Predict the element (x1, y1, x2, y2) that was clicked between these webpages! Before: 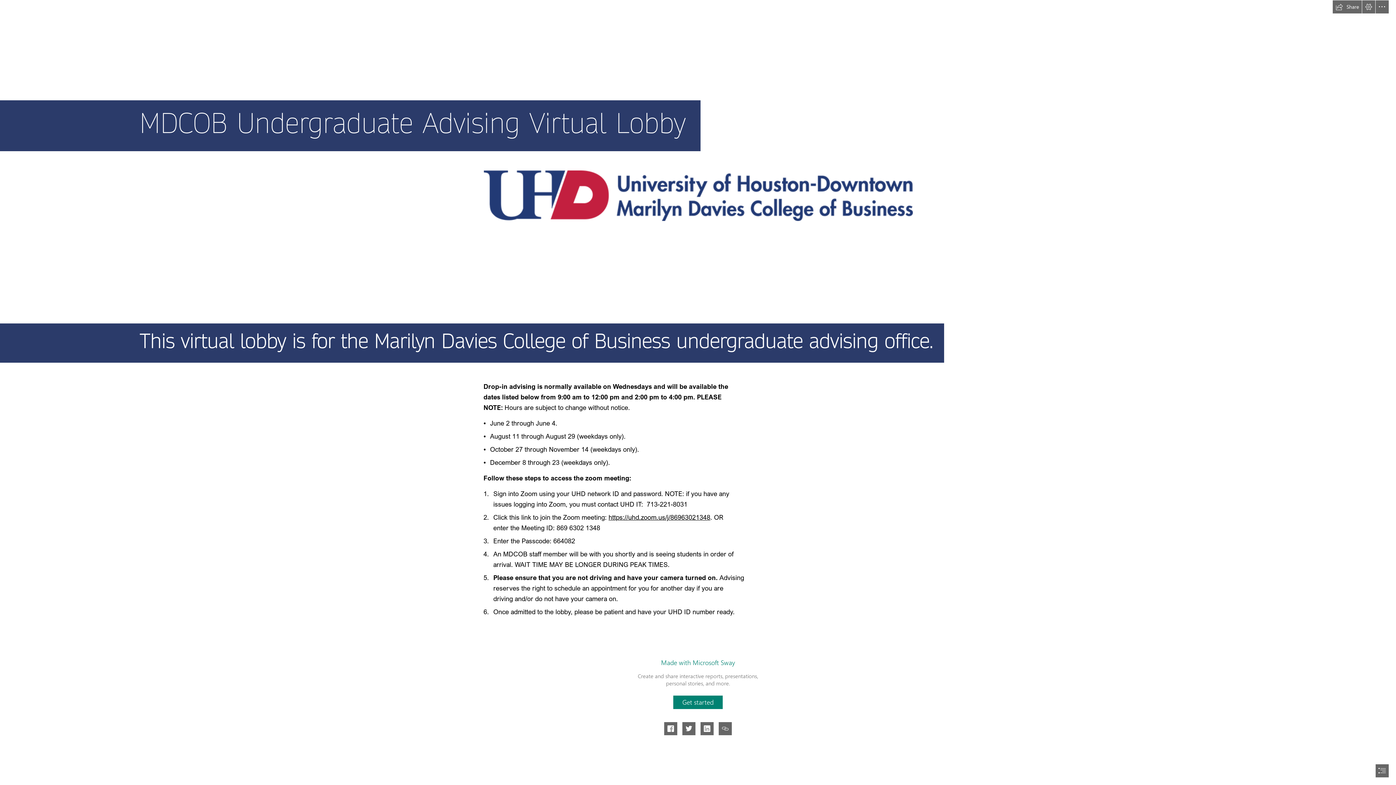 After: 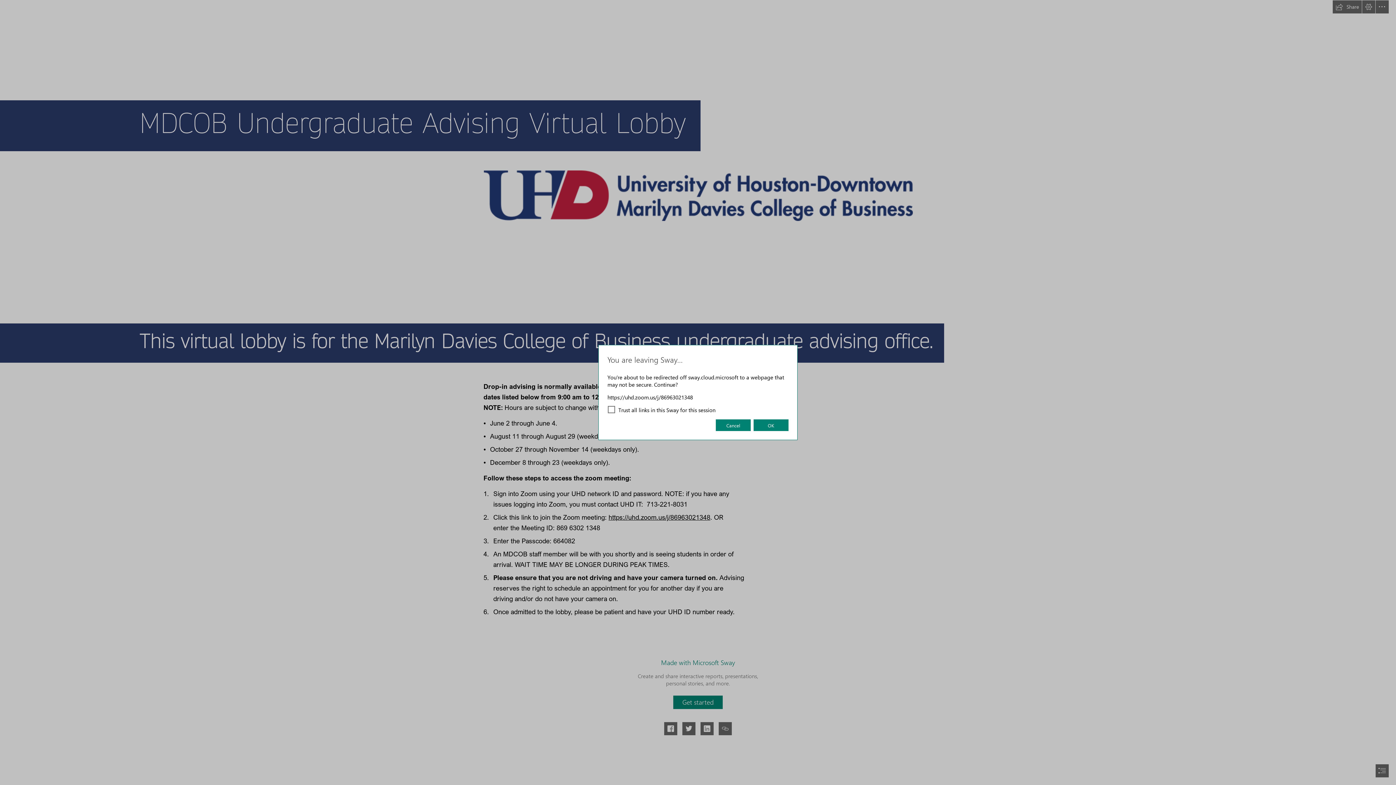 Action: label: https://uhd.zoom.us/j/86963021348 bbox: (608, 513, 710, 521)